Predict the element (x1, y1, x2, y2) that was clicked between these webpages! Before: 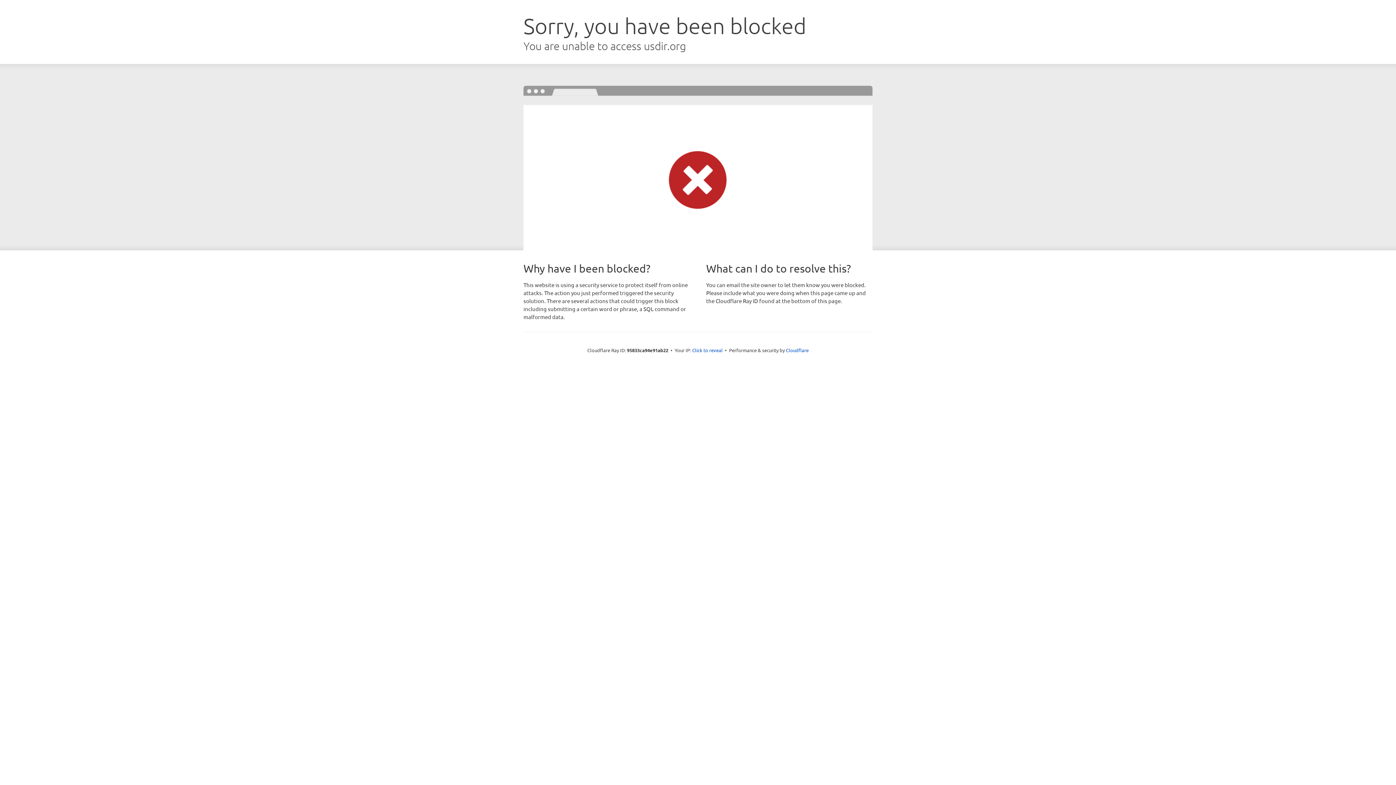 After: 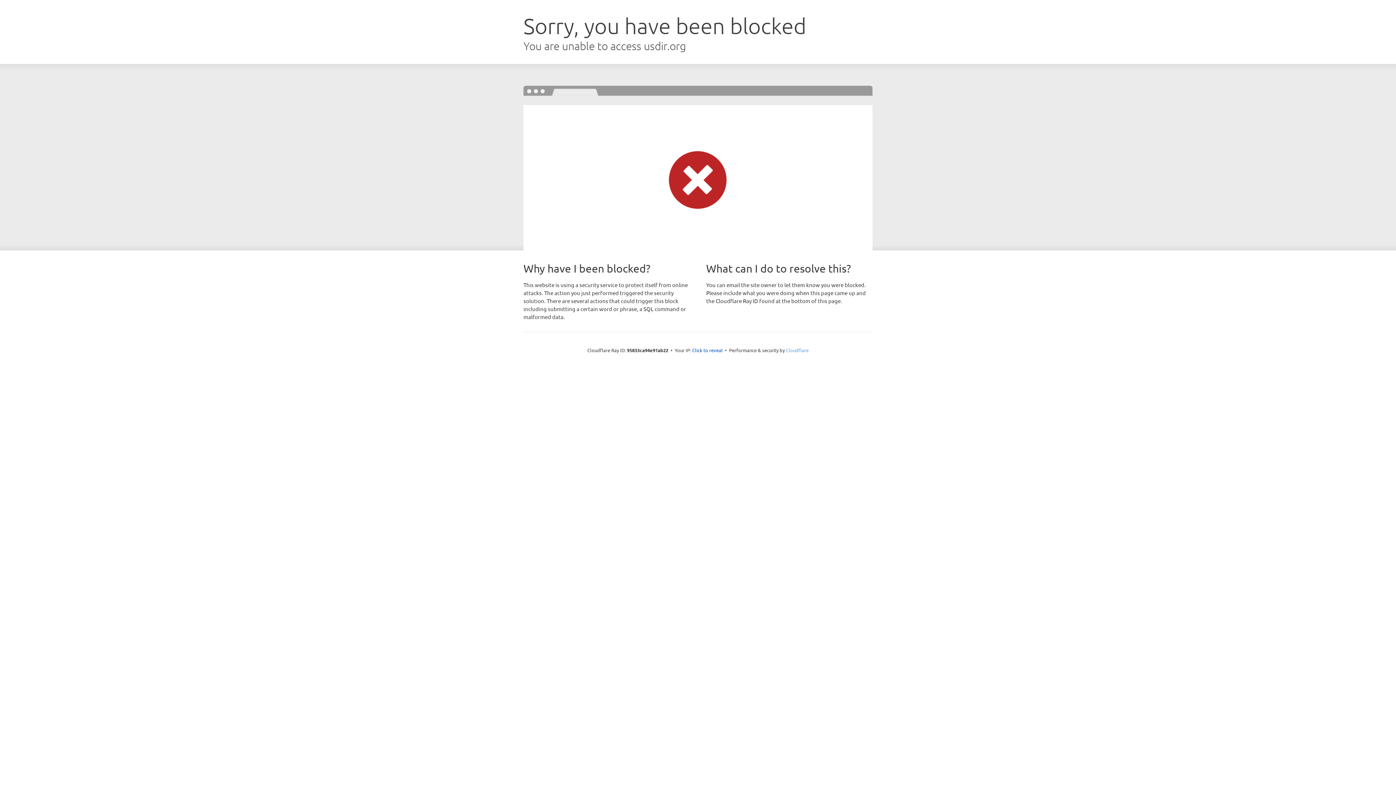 Action: label: Cloudflare bbox: (786, 347, 808, 353)